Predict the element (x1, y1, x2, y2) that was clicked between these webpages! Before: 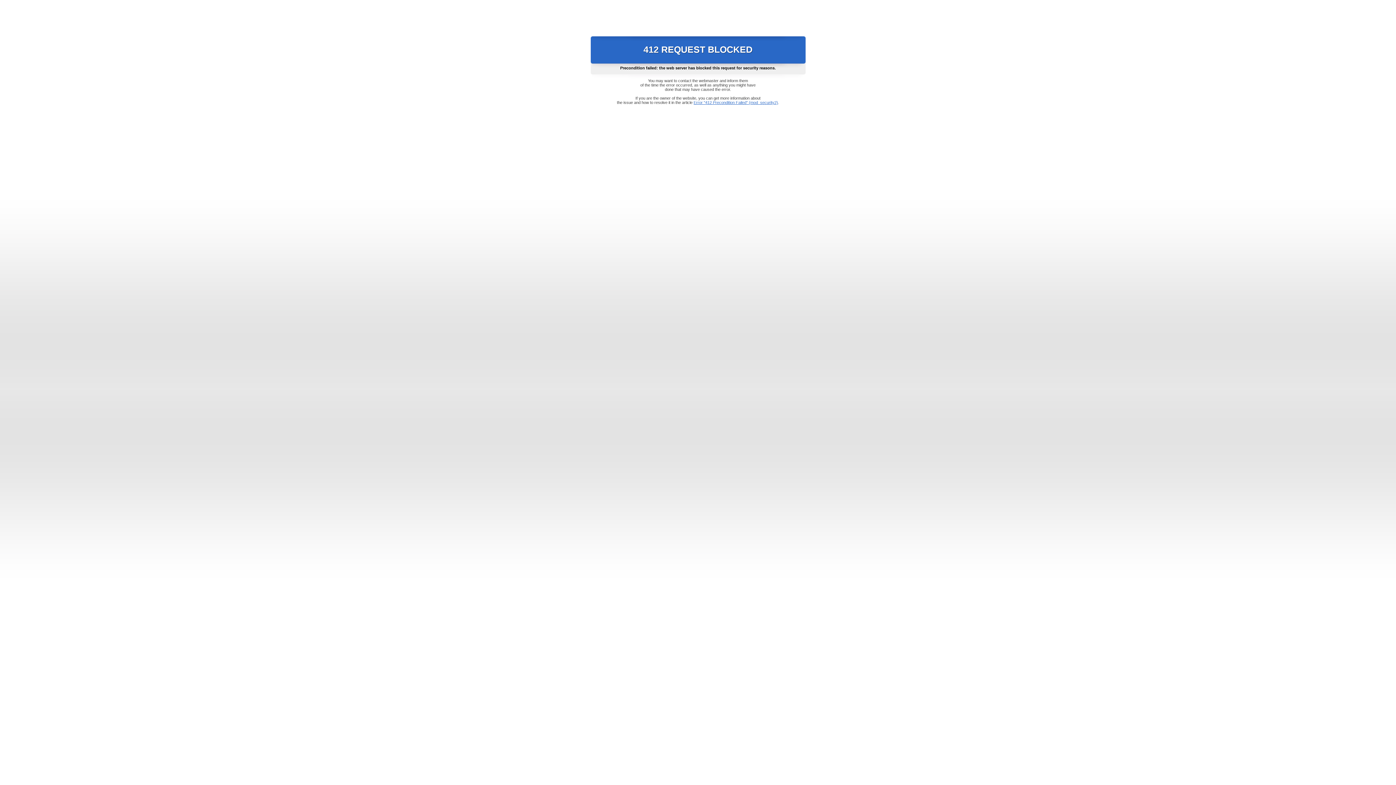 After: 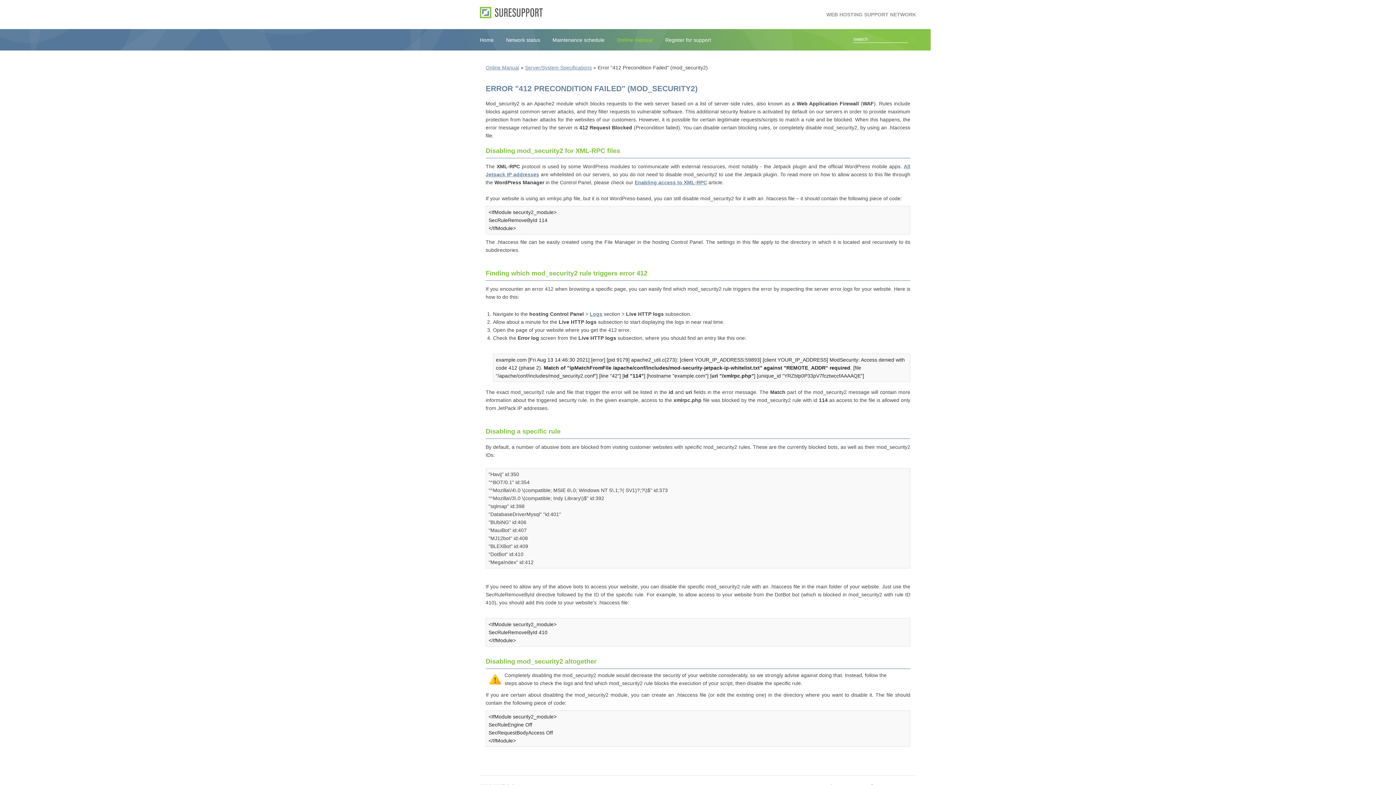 Action: label: Error "412 Precondition Failed" (mod_security2) bbox: (693, 100, 778, 104)